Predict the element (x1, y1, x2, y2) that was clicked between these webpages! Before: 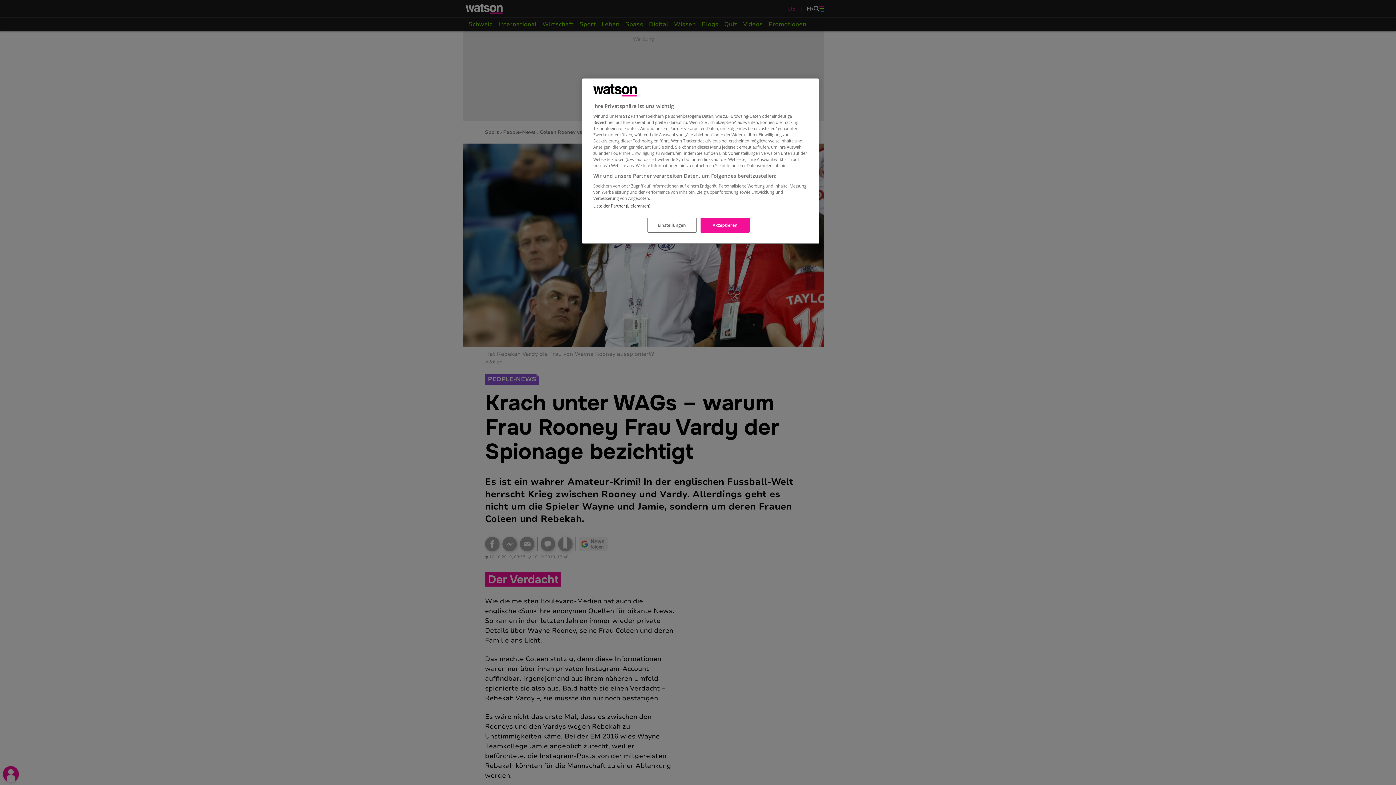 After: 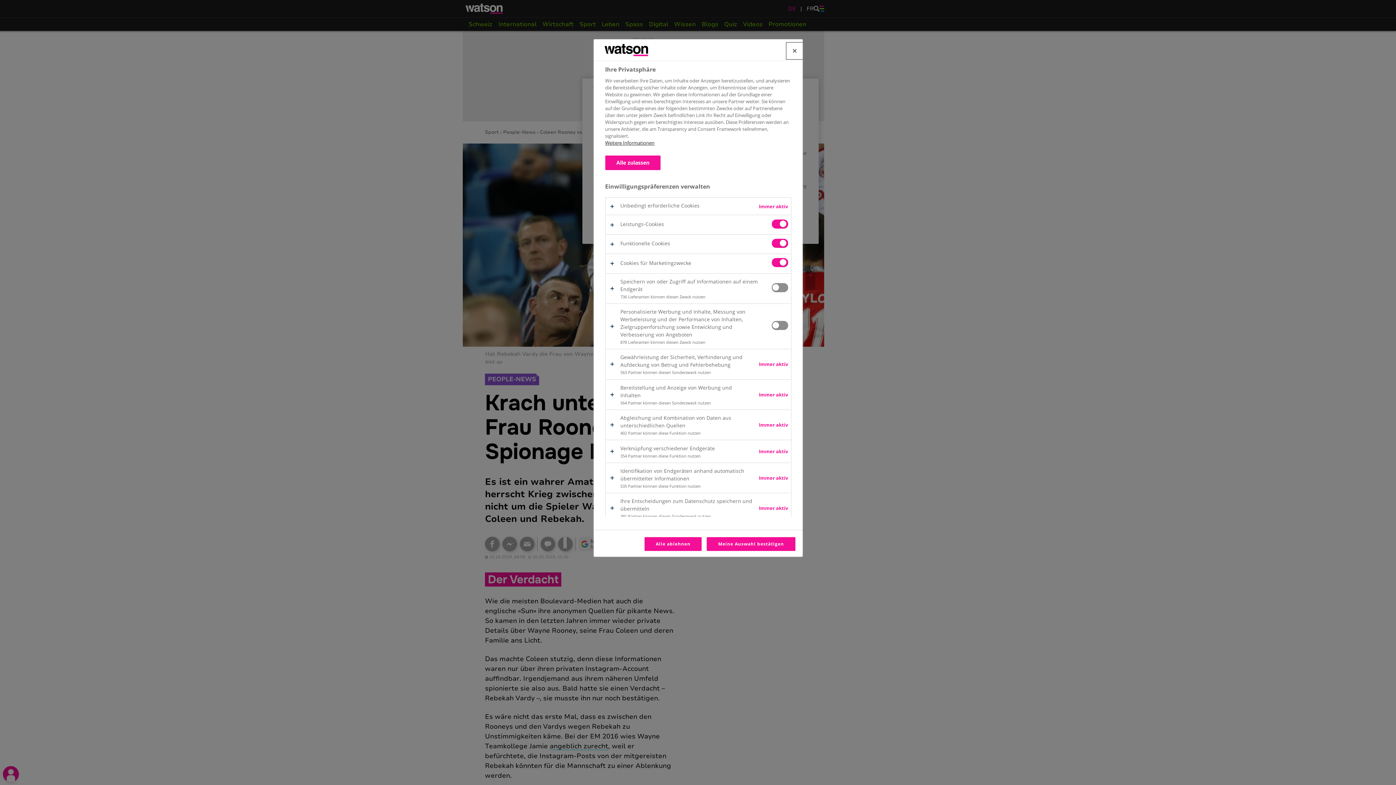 Action: label: Einstellungen bbox: (647, 217, 696, 232)